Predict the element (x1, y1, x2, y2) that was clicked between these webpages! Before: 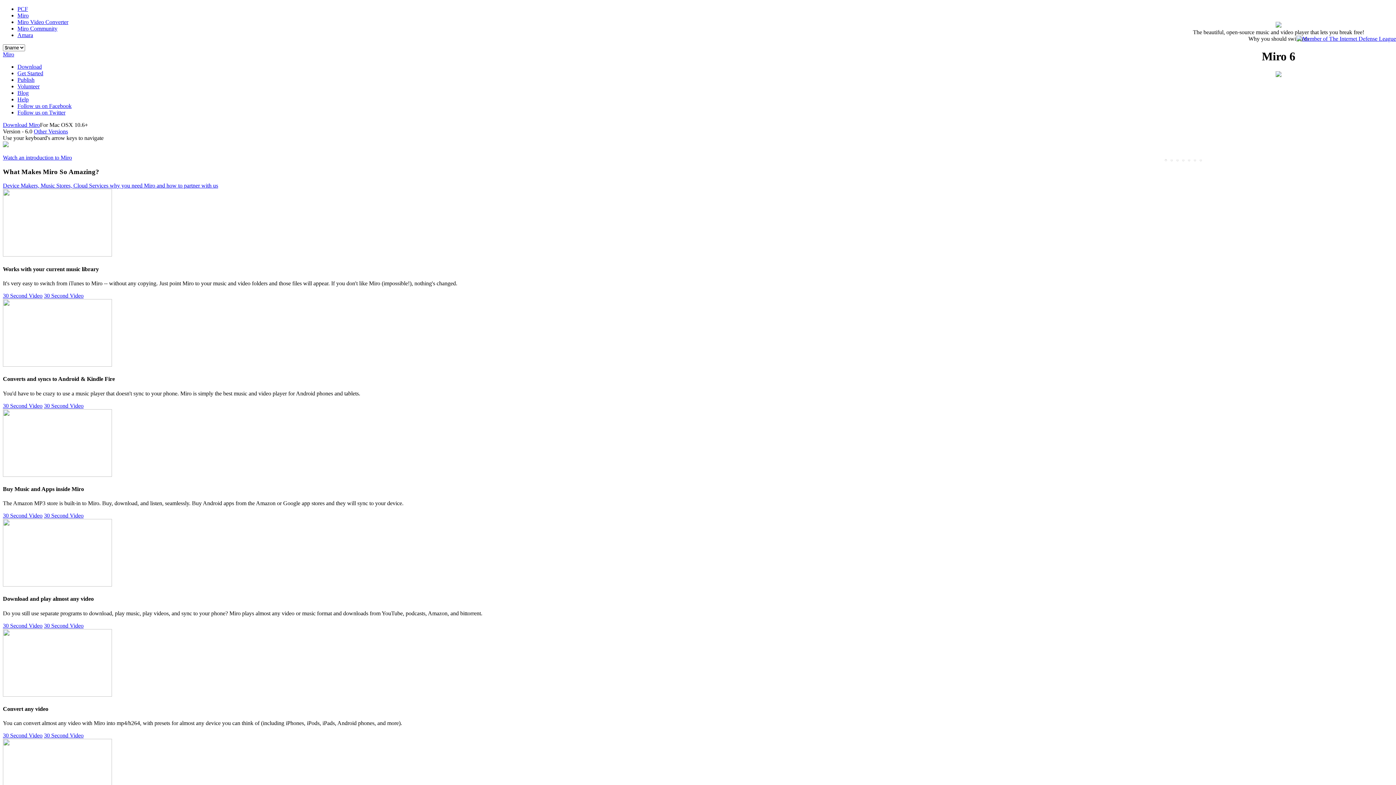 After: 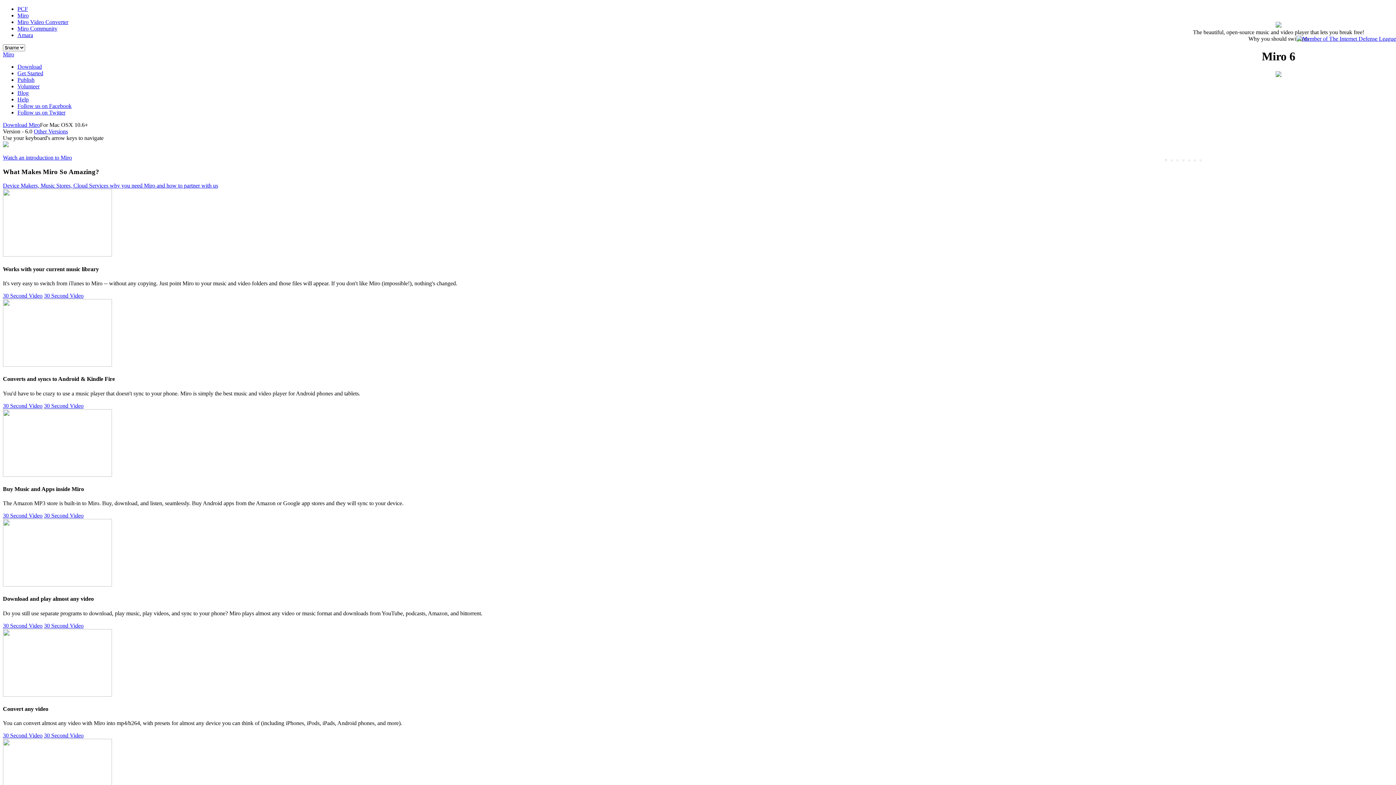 Action: label: Miro bbox: (17, 12, 28, 18)